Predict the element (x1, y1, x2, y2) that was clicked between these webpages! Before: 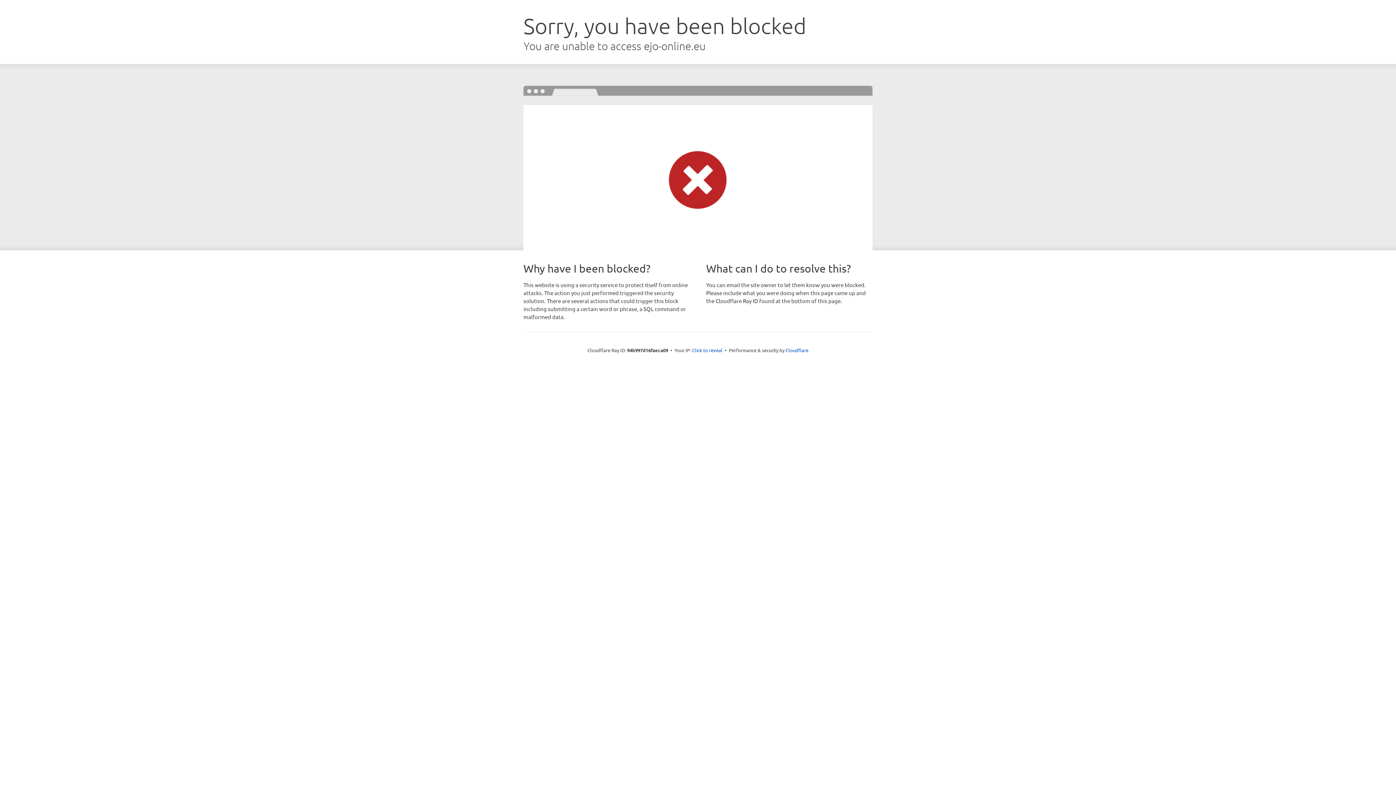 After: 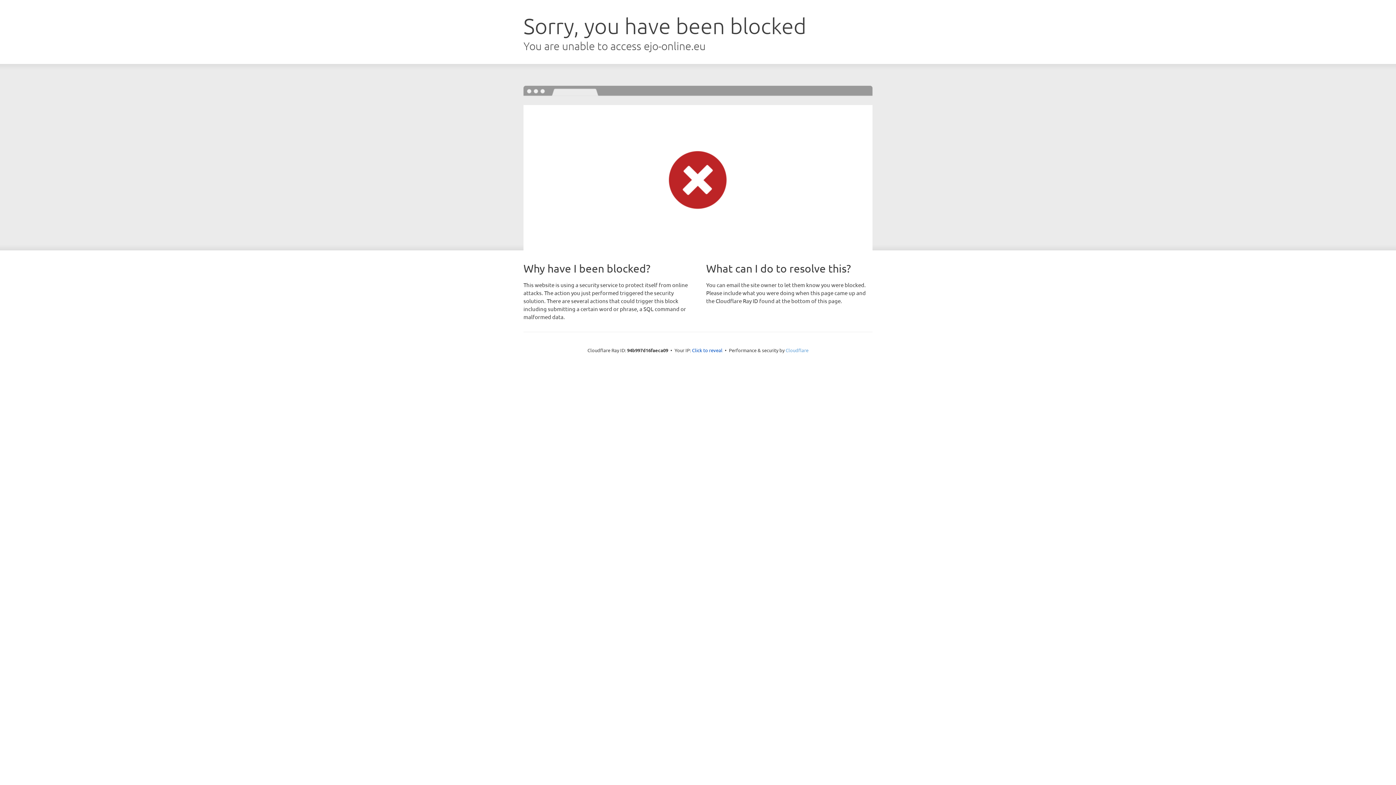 Action: label: Cloudflare bbox: (785, 347, 808, 353)